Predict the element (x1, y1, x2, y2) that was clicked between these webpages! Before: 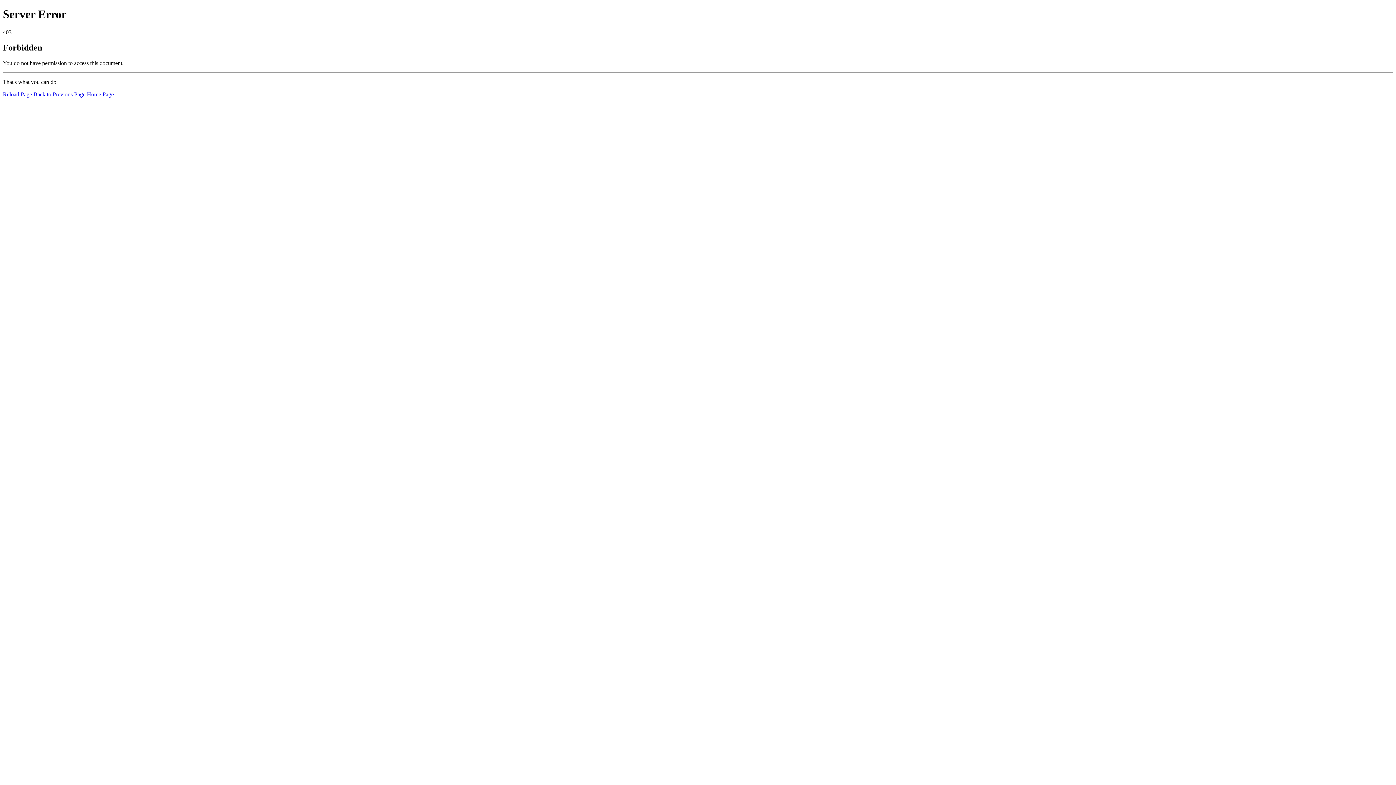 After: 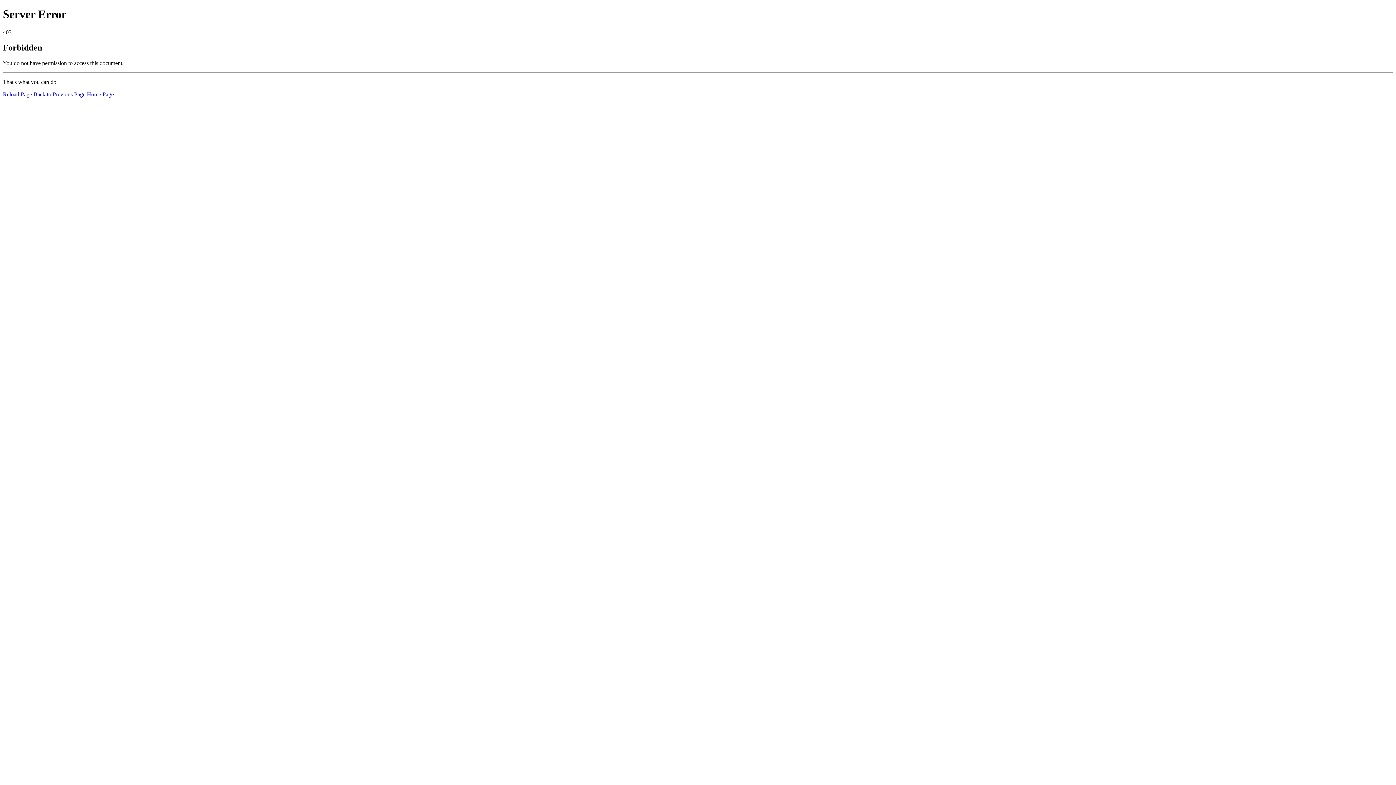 Action: bbox: (2, 91, 32, 97) label: Reload Page